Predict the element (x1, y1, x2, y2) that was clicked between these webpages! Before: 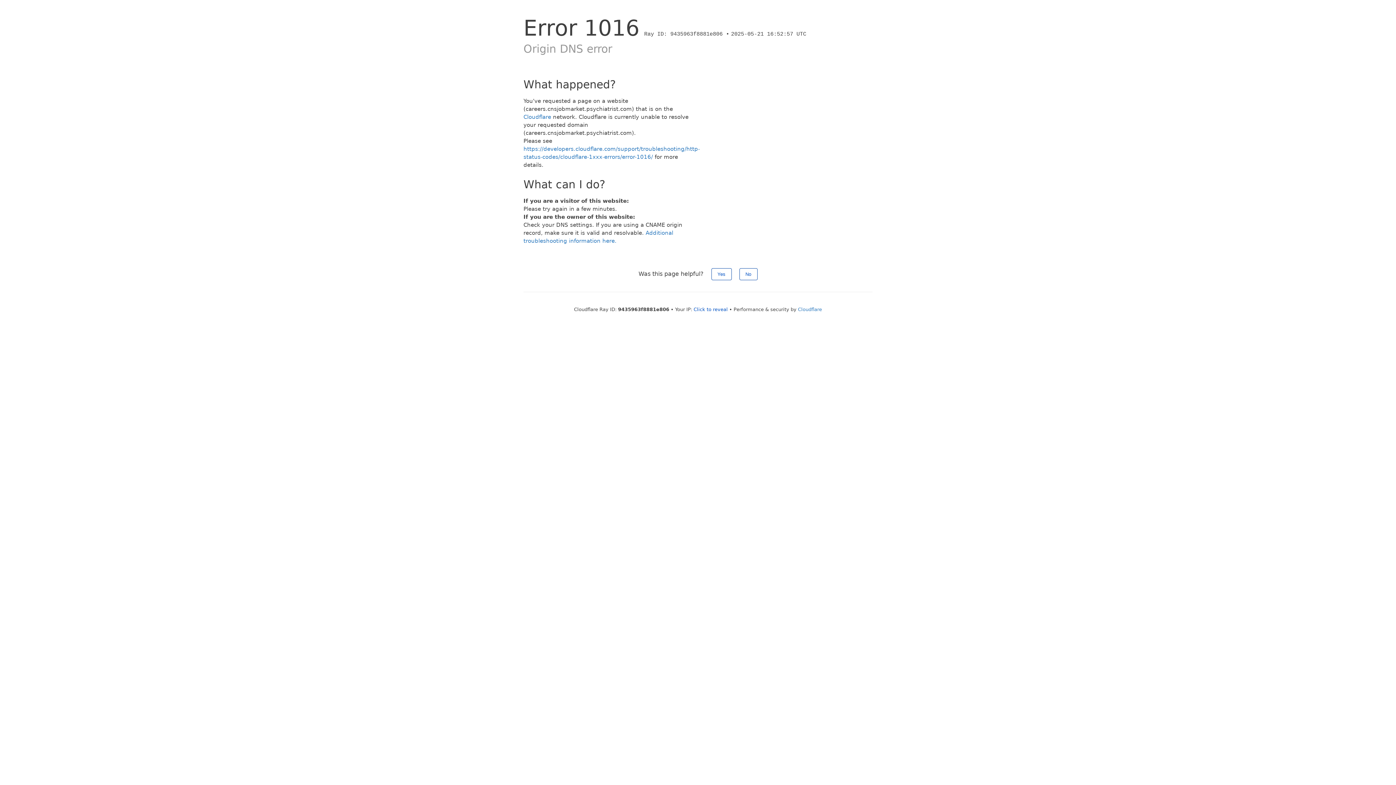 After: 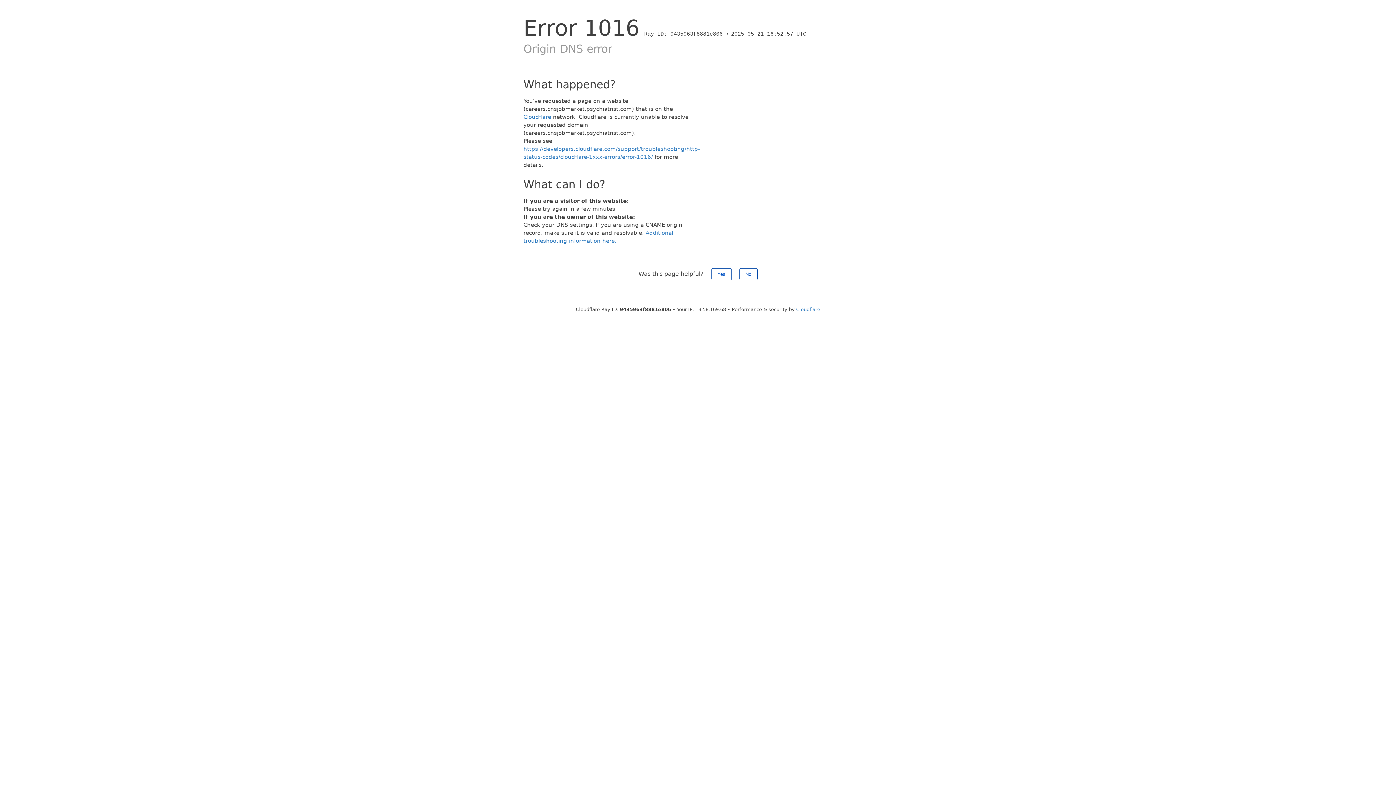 Action: label: Click to reveal bbox: (693, 306, 728, 312)